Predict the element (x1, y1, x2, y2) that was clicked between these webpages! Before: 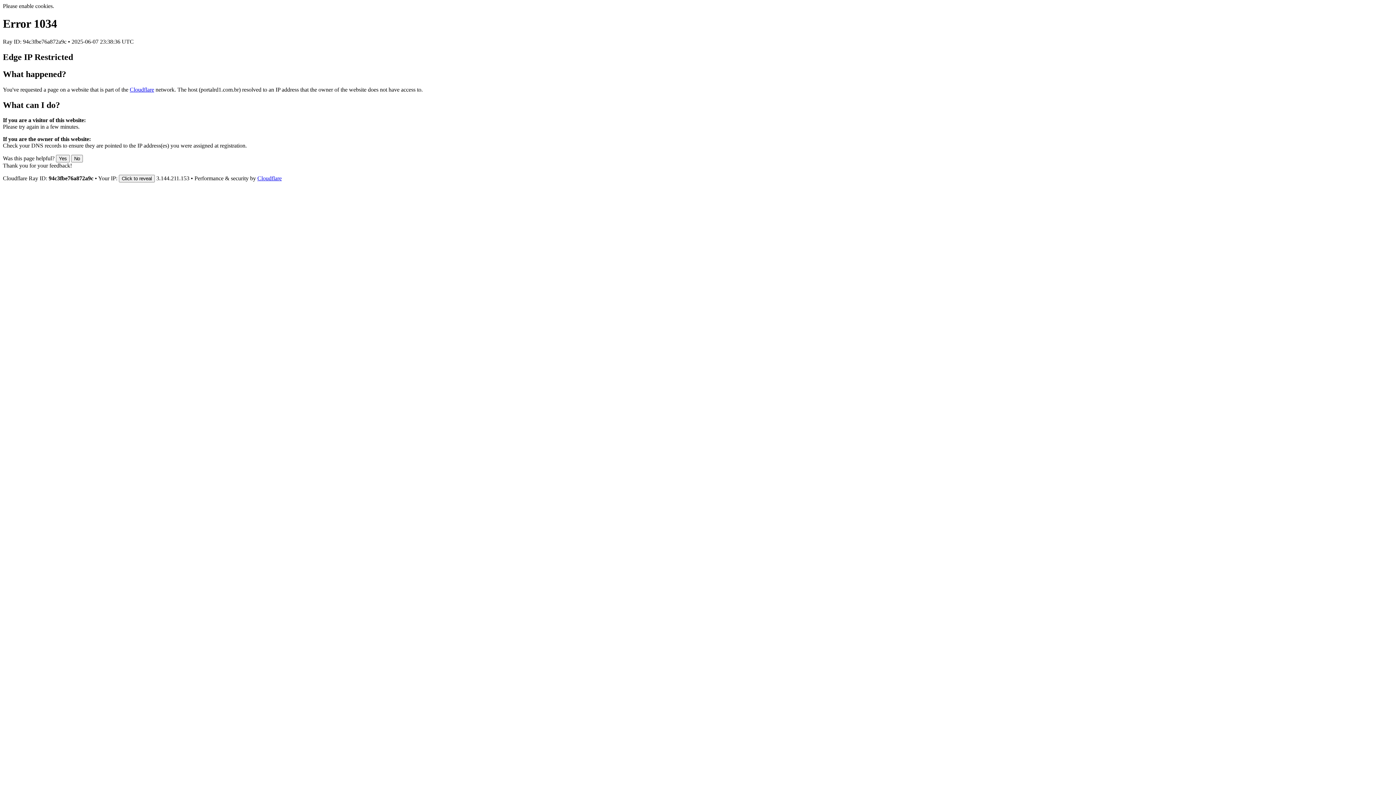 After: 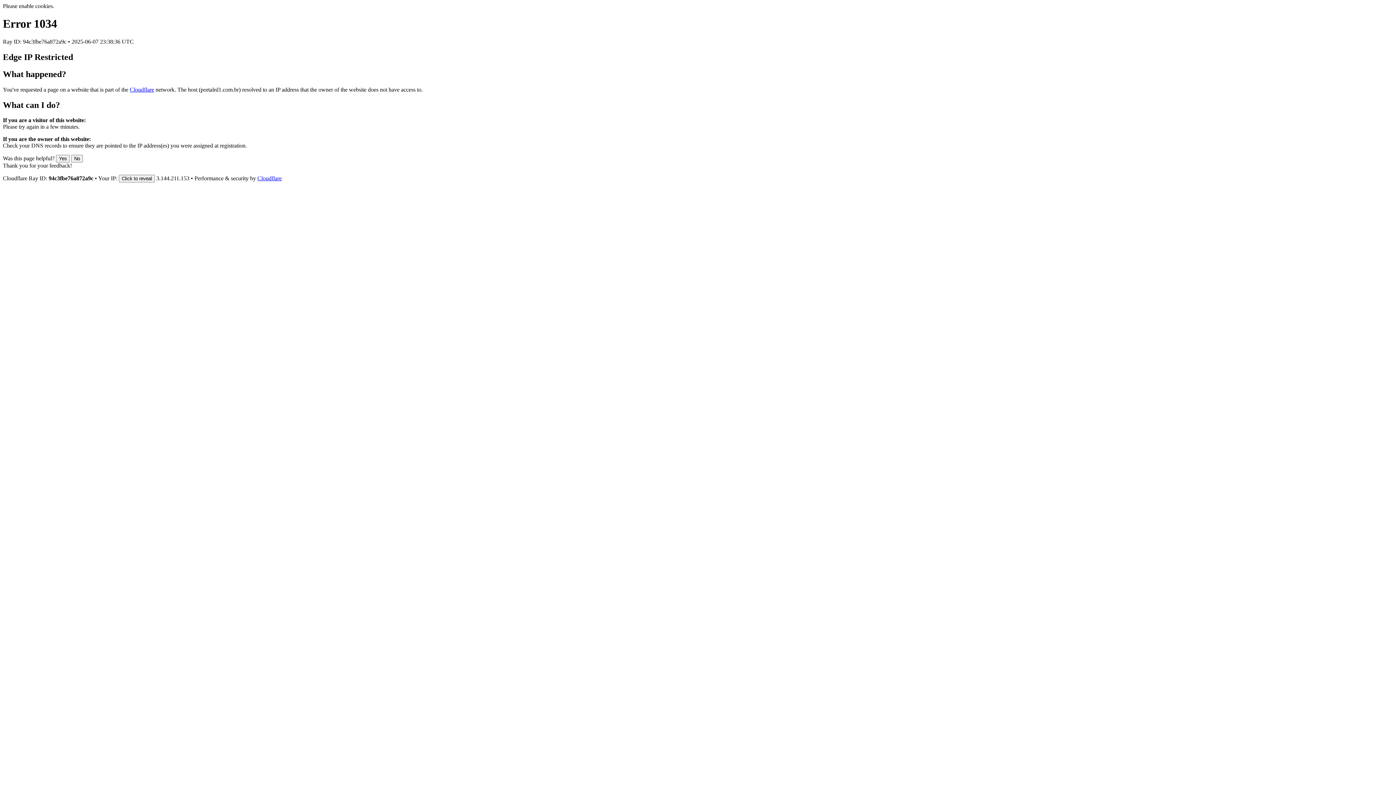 Action: bbox: (129, 86, 154, 92) label: Cloudflare